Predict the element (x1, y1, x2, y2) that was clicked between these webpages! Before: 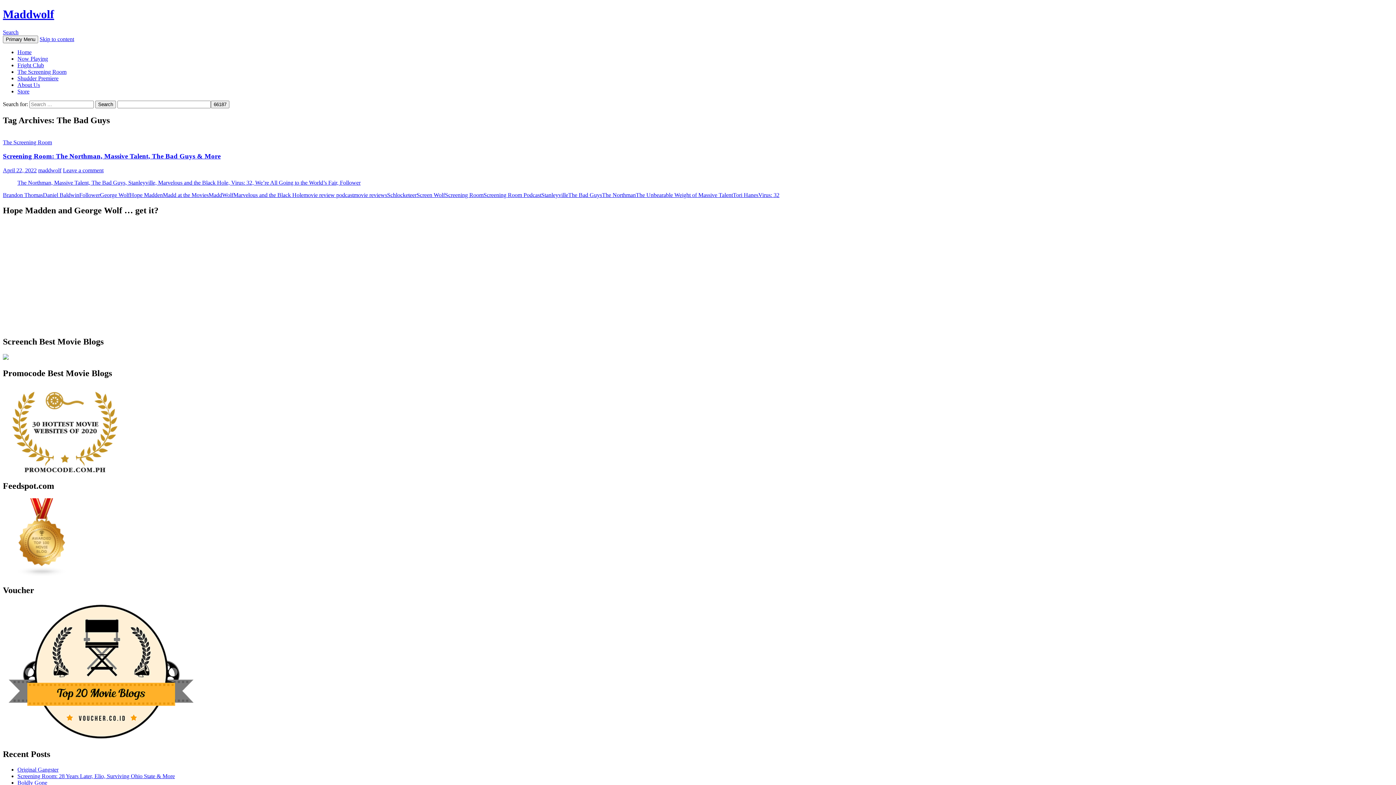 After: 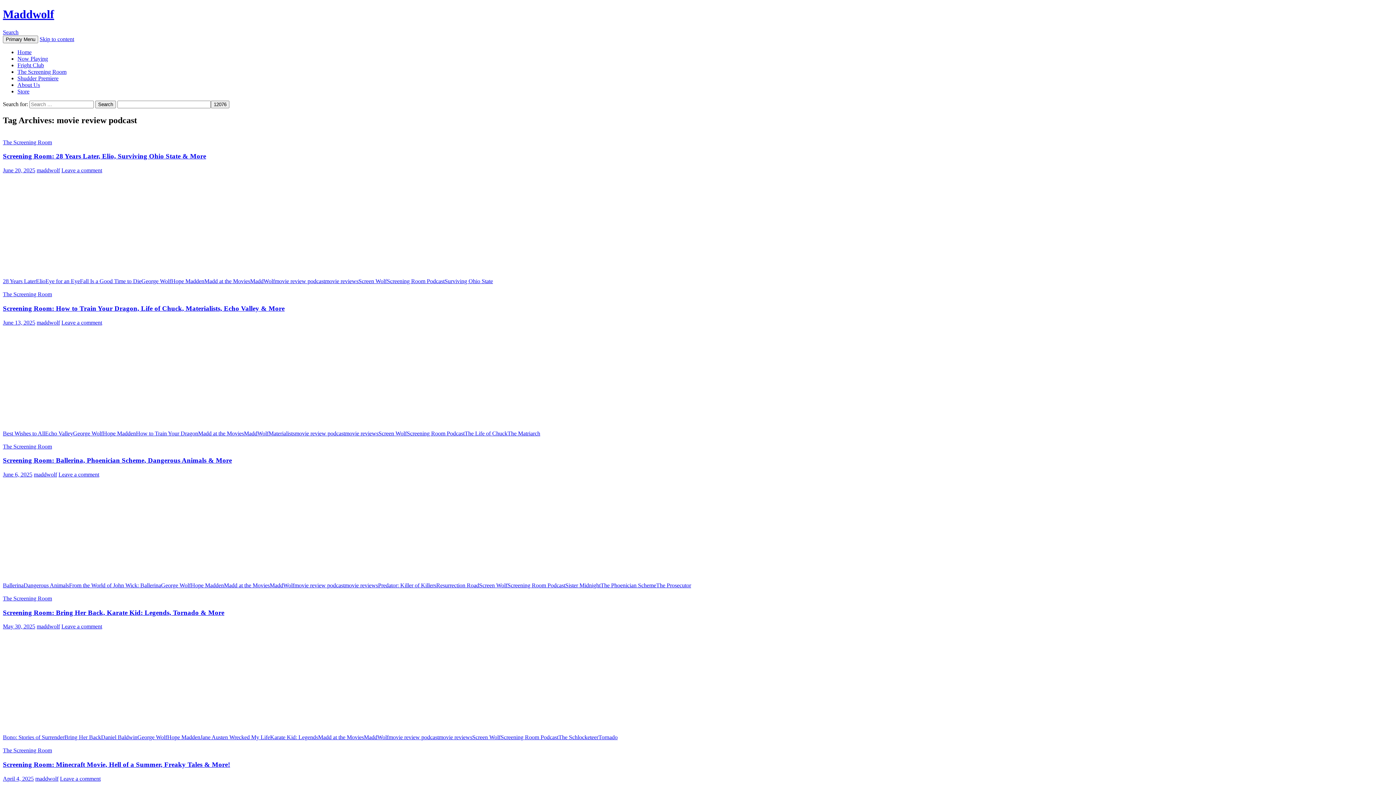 Action: label: movie review podcast bbox: (303, 192, 353, 198)